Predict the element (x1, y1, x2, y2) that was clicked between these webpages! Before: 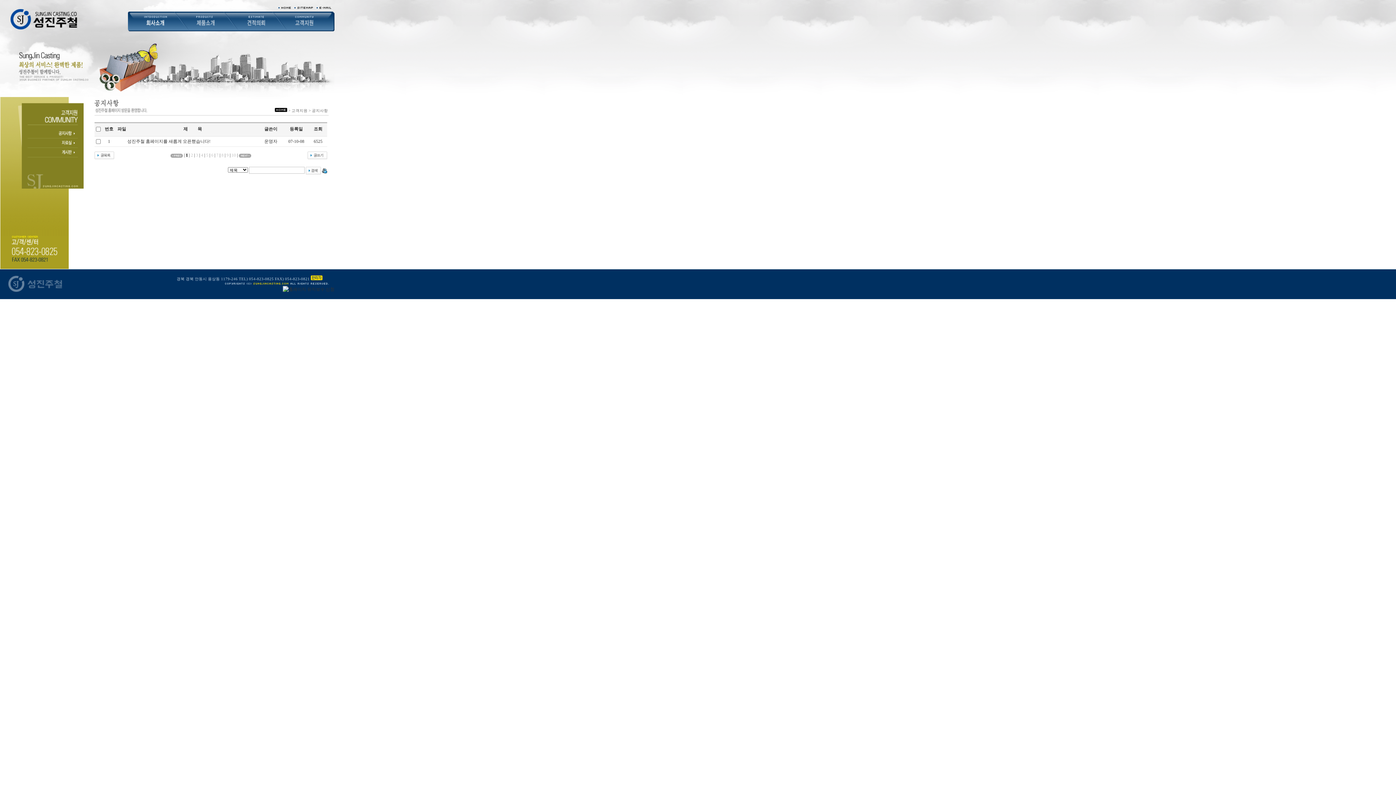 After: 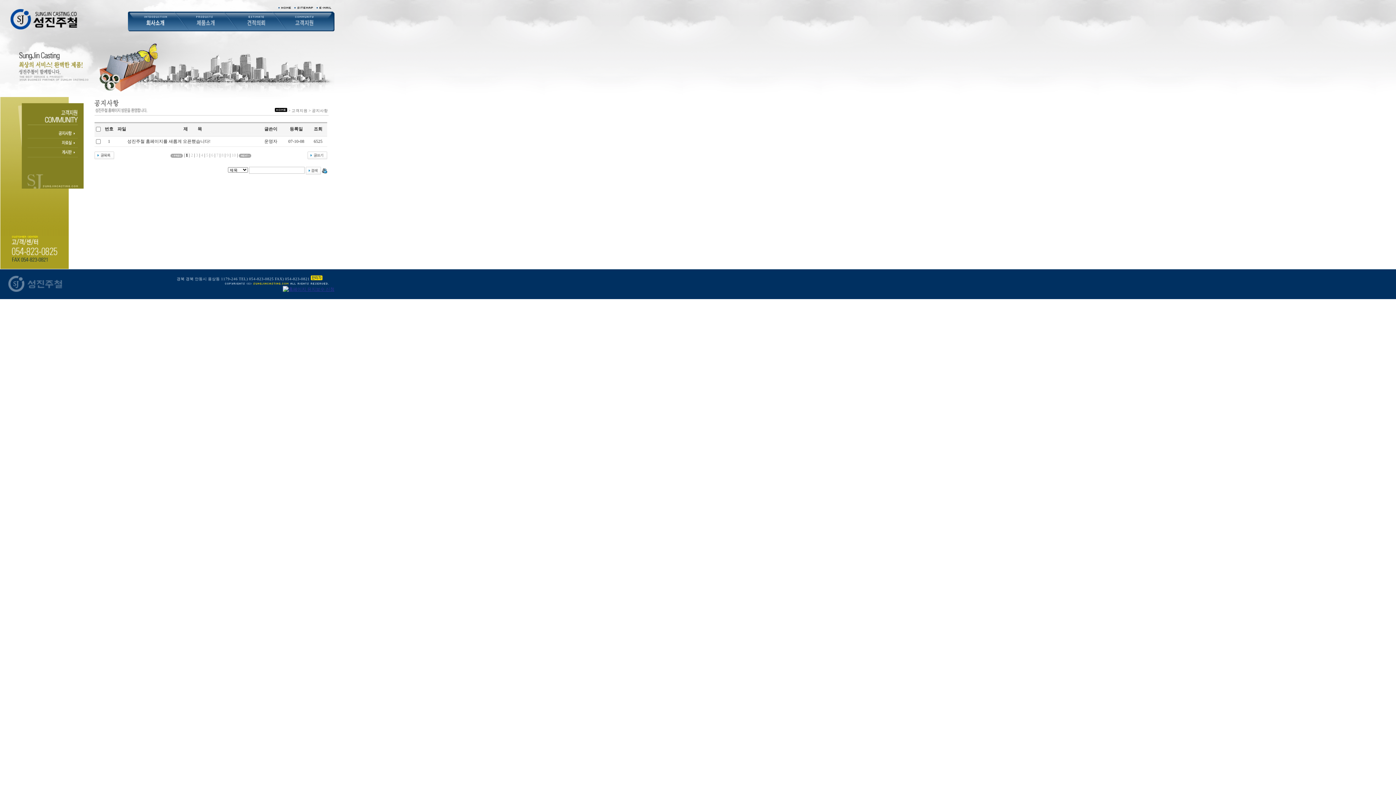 Action: bbox: (282, 286, 334, 292)